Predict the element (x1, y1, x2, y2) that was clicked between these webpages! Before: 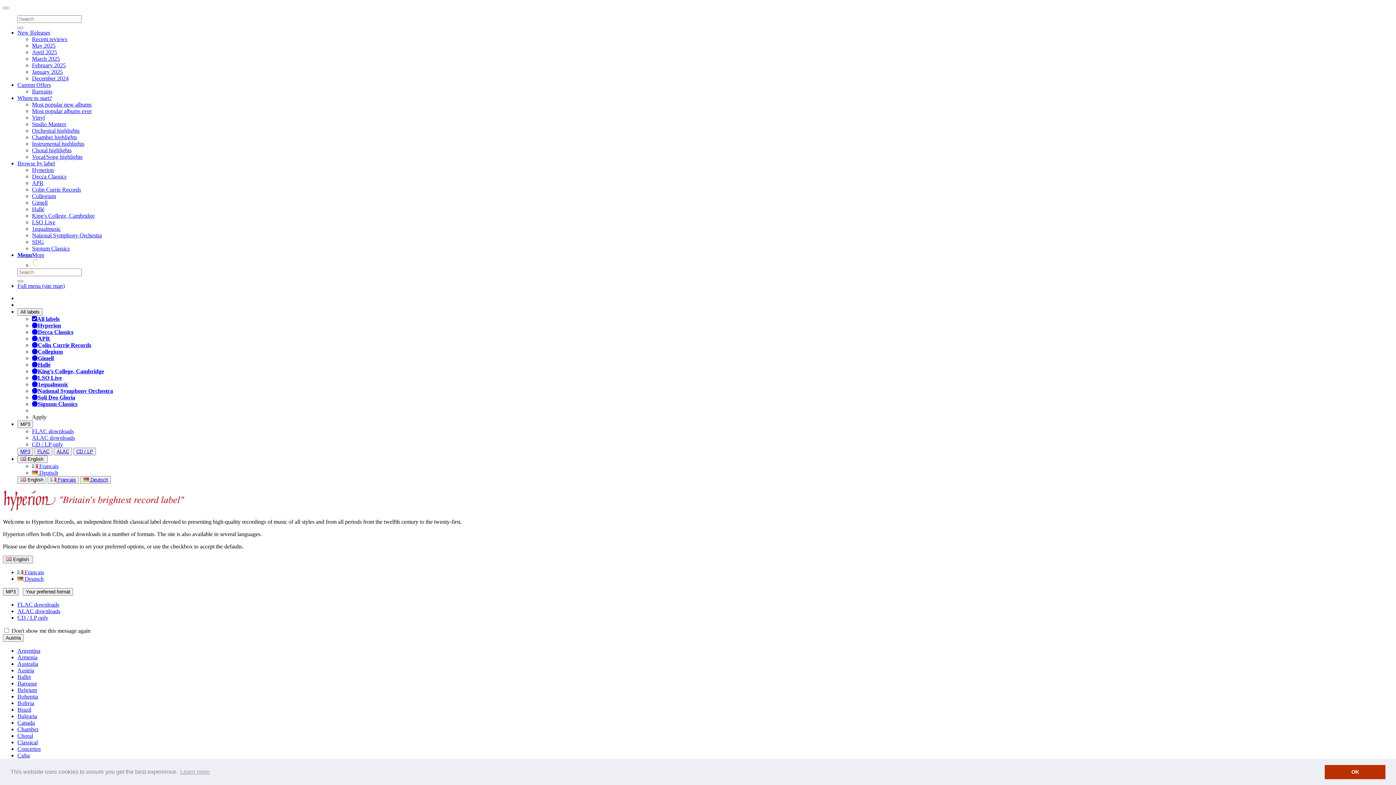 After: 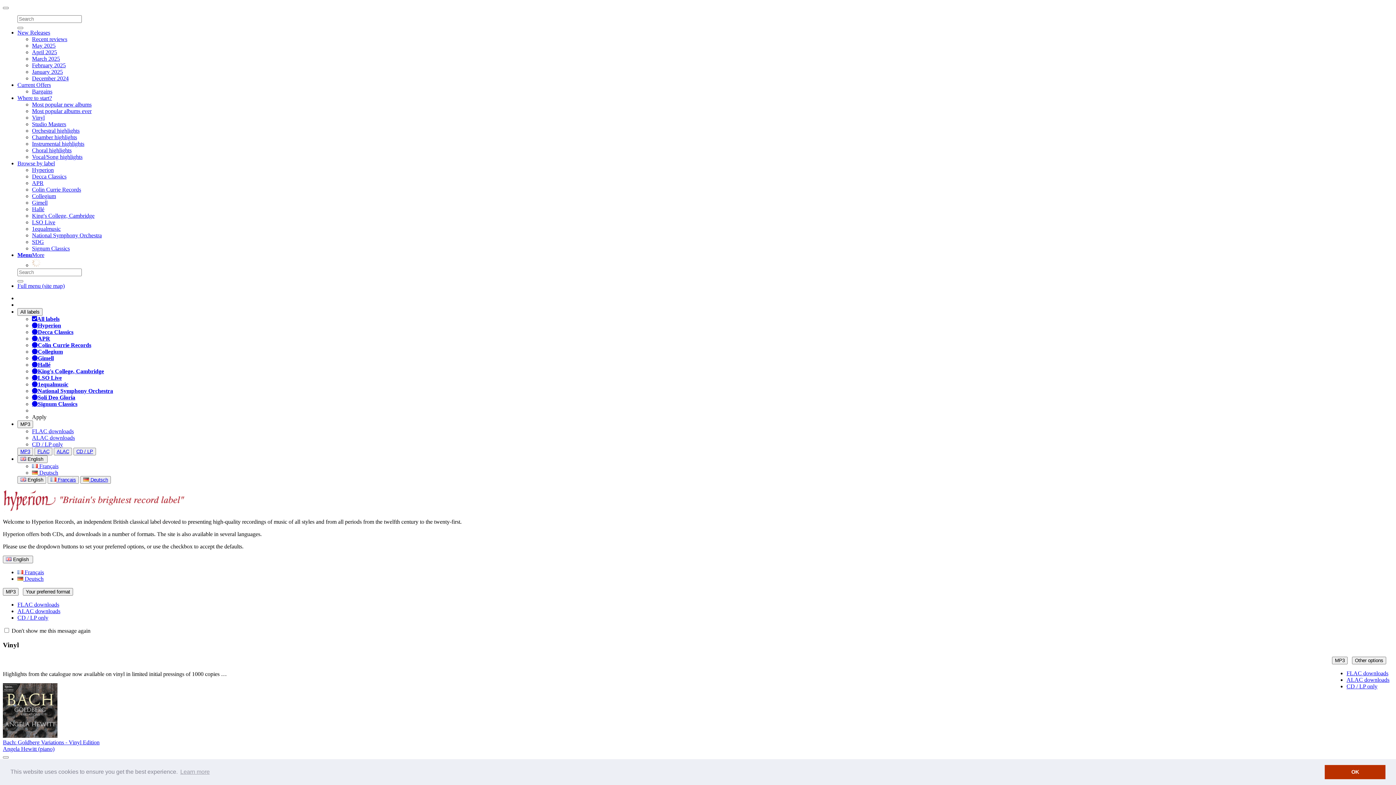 Action: label: Vinyl bbox: (32, 114, 44, 120)